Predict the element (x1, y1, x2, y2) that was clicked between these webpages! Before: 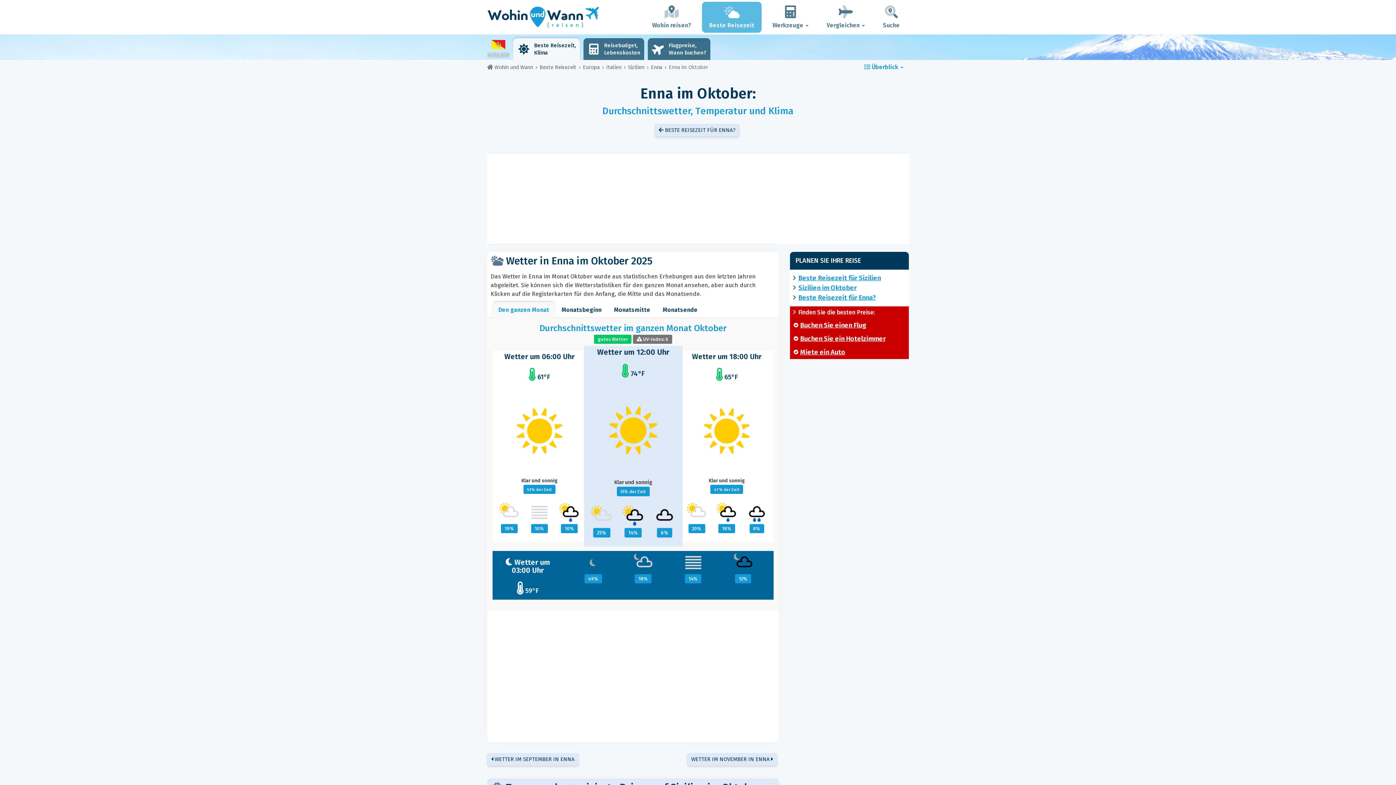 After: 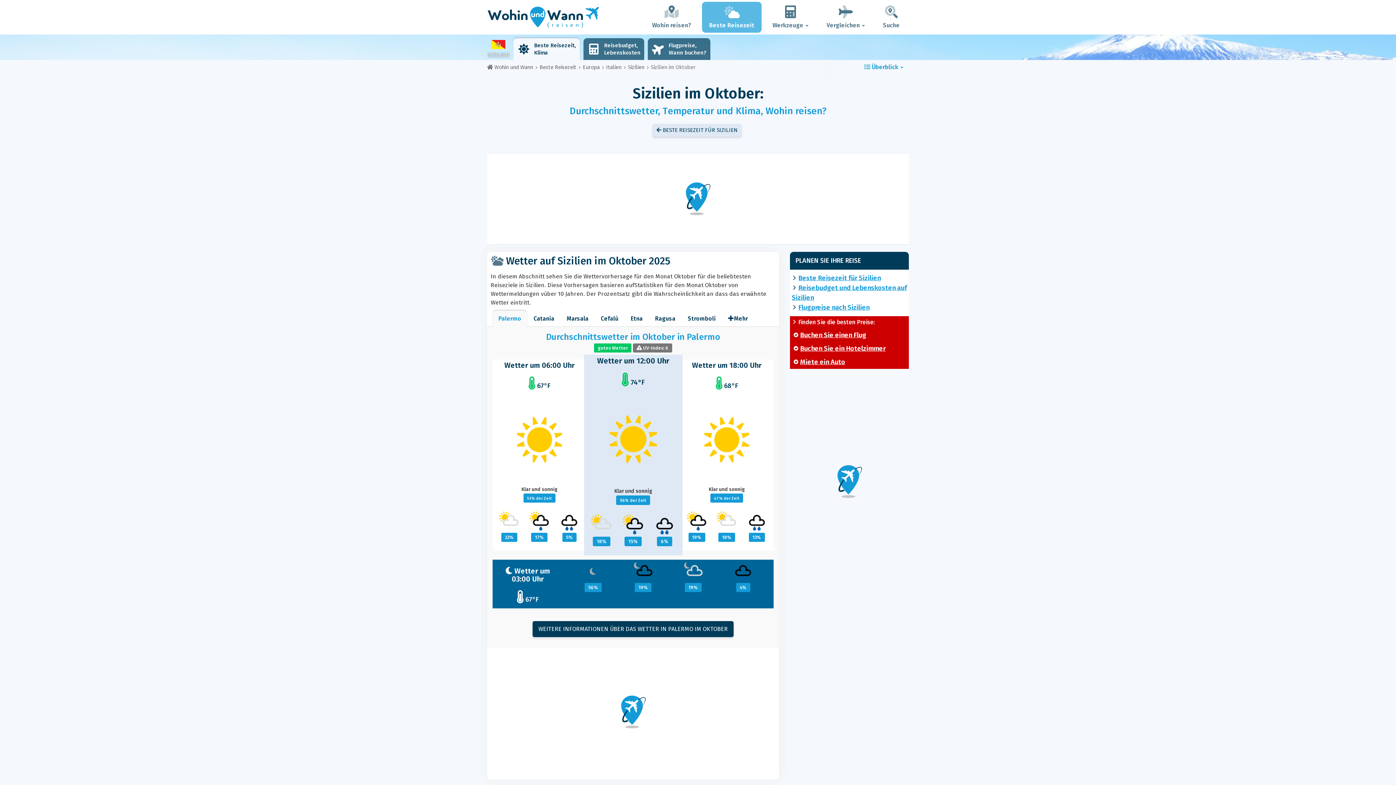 Action: label: Sizilien im Oktober bbox: (798, 284, 856, 292)